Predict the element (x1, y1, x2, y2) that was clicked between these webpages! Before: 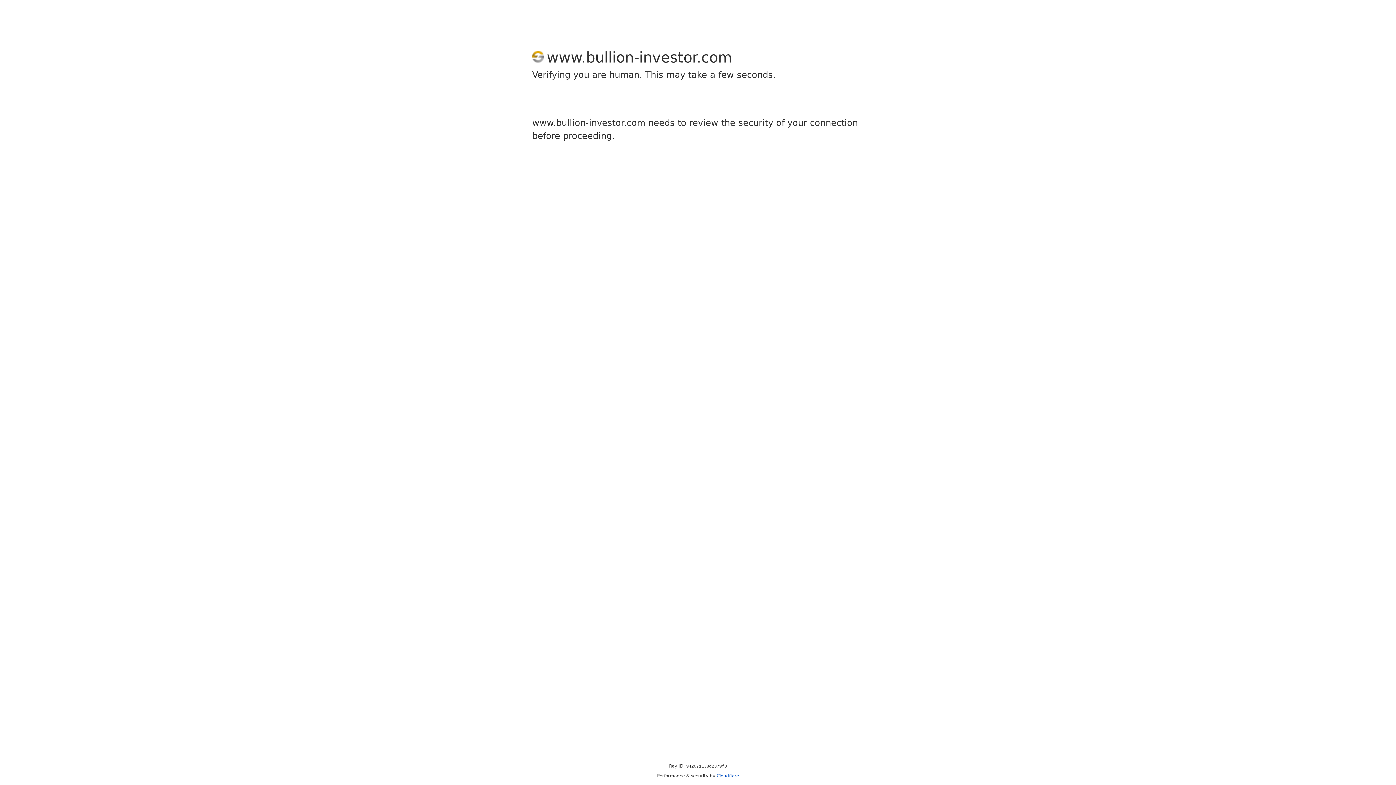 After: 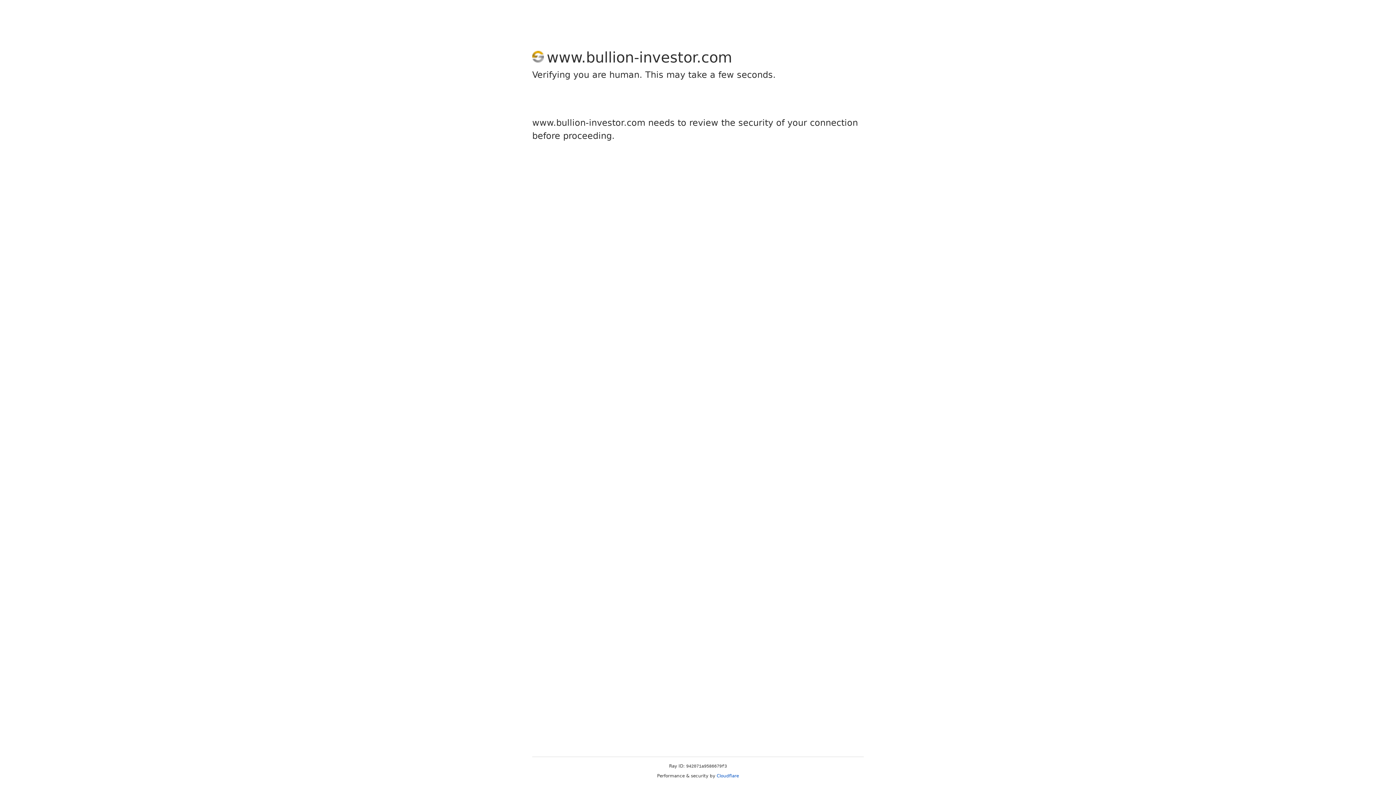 Action: bbox: (716, 773, 739, 778) label: Cloudflare